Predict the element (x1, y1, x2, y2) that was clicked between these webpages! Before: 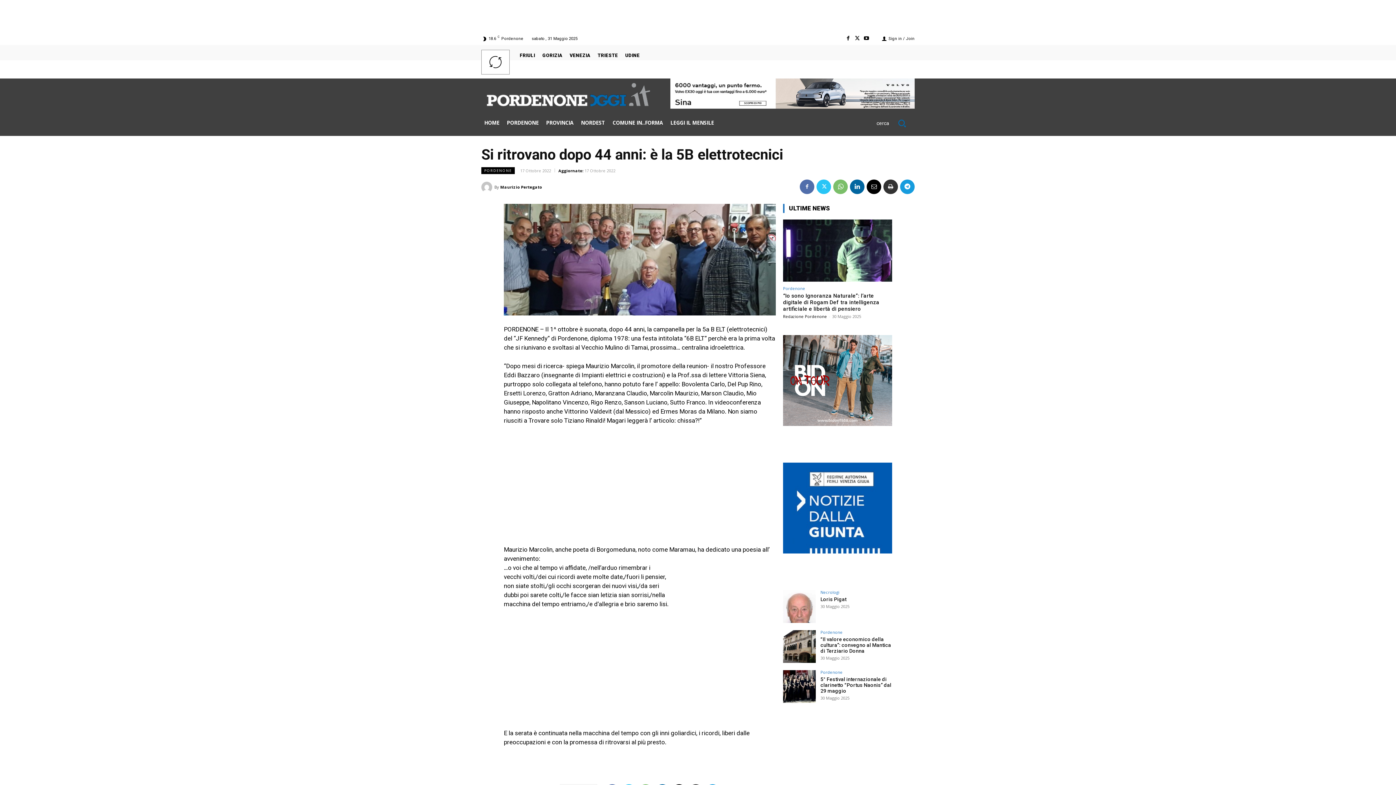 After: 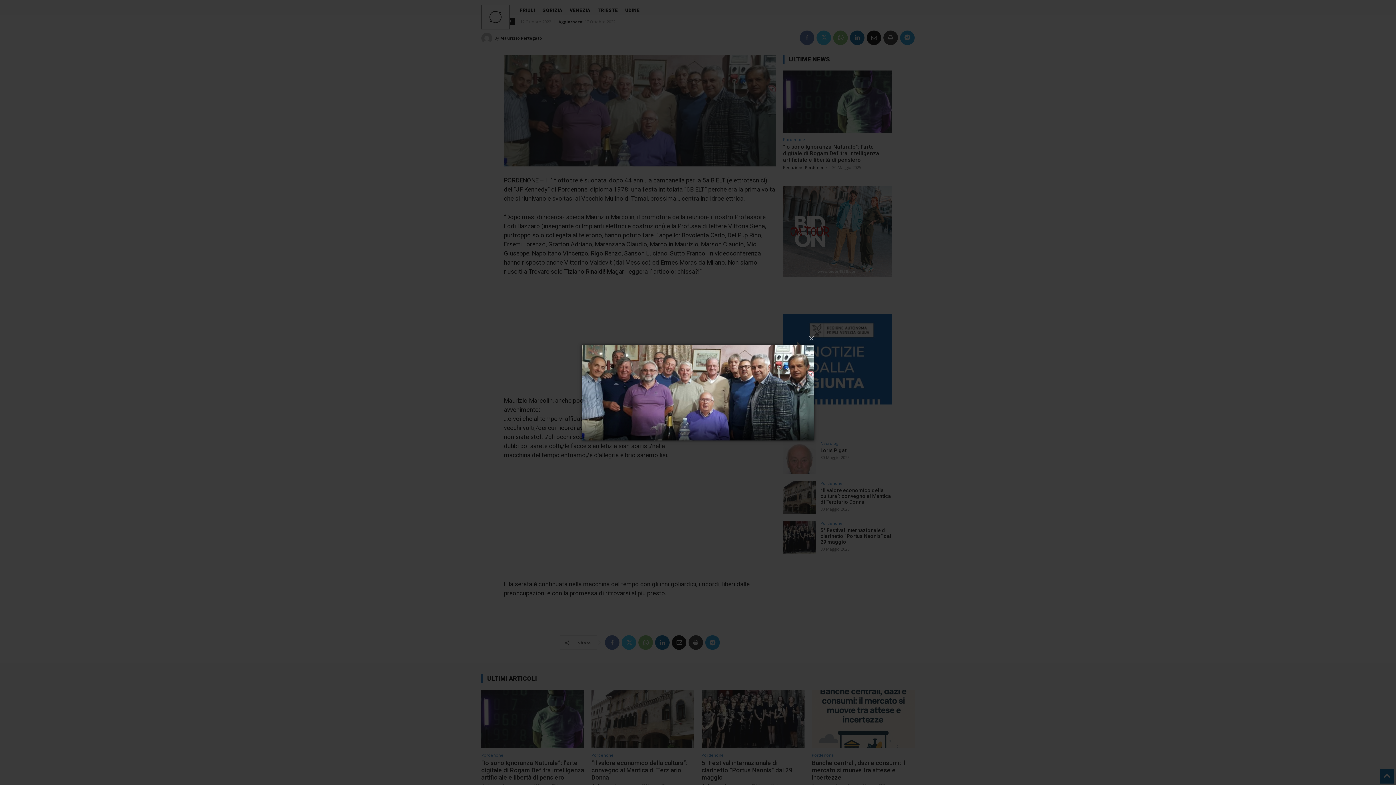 Action: bbox: (504, 203, 776, 315)